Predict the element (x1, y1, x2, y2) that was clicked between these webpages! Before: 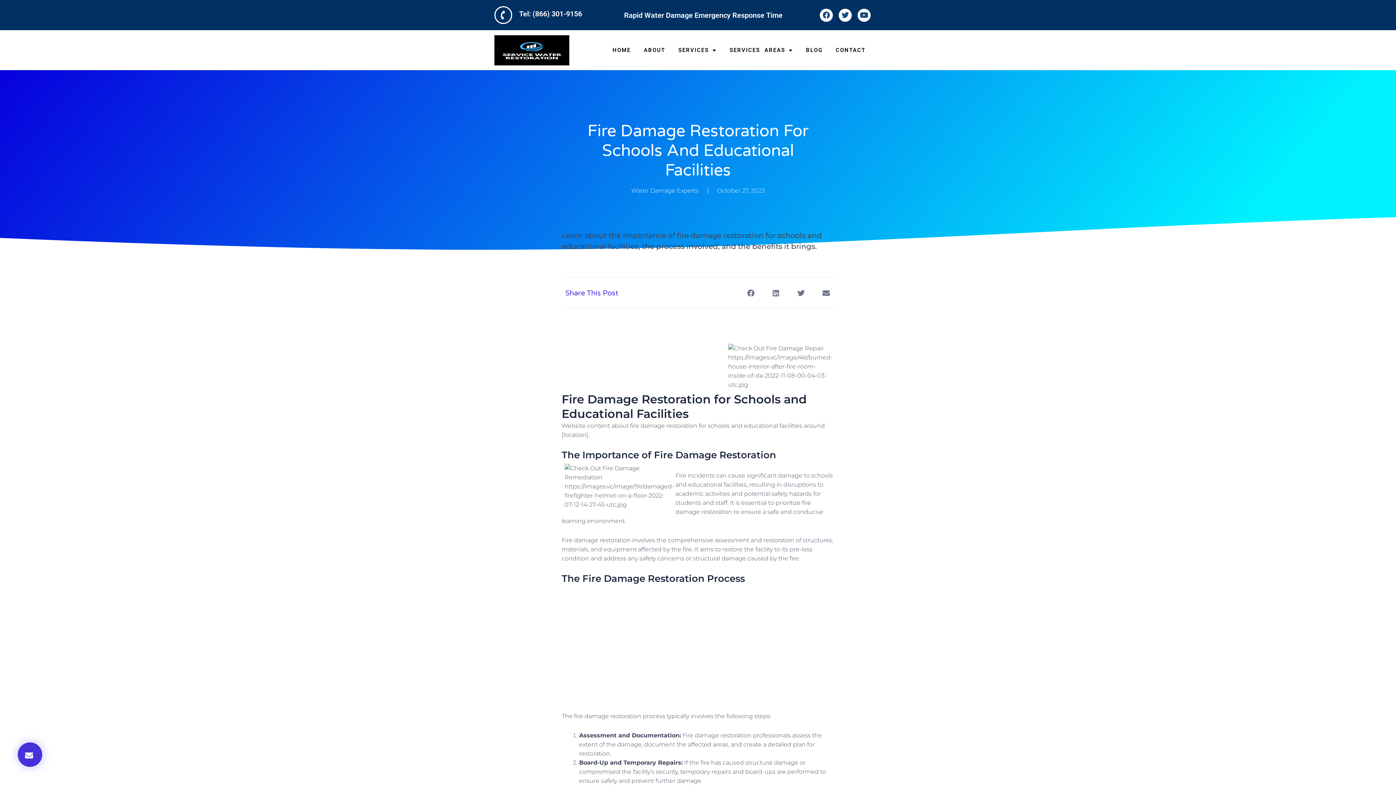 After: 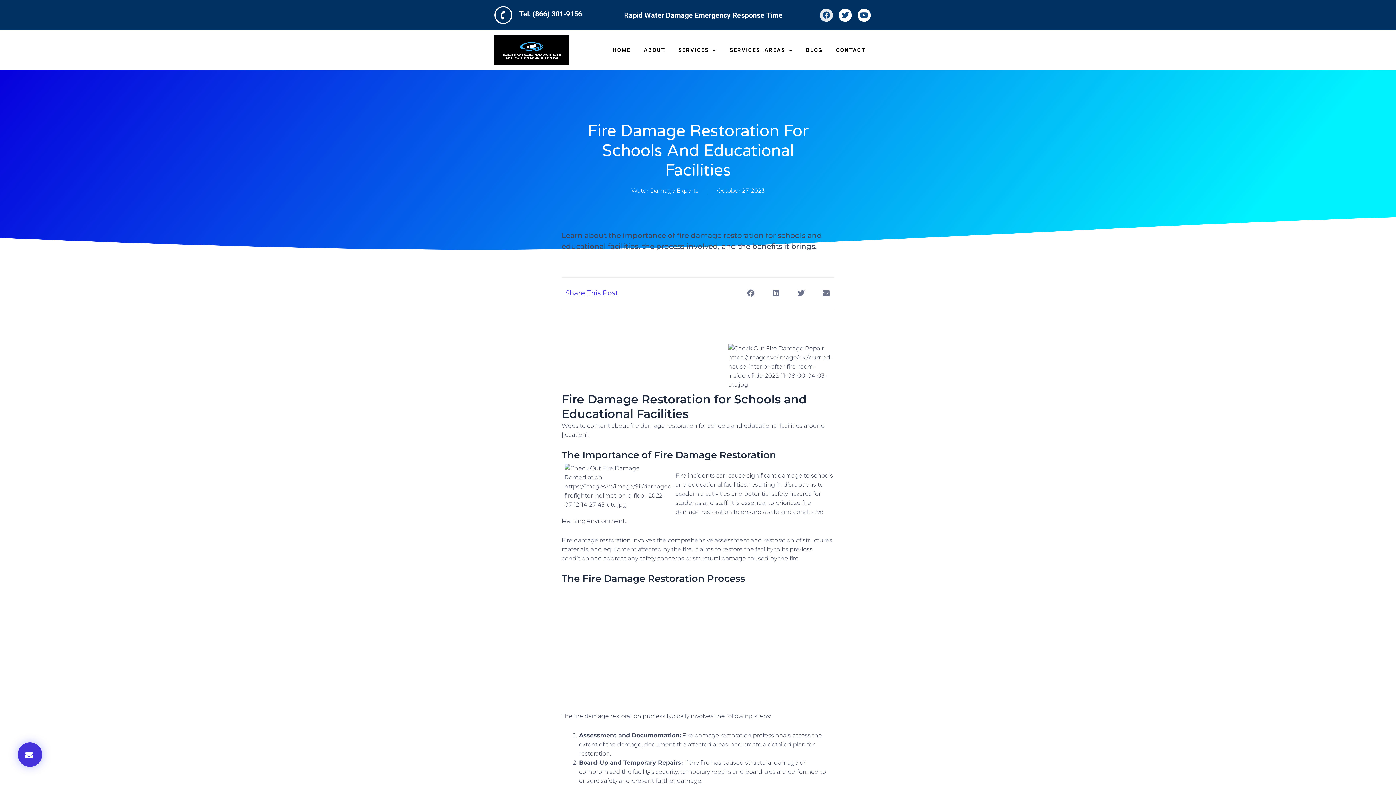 Action: bbox: (820, 8, 833, 21) label: Facebook